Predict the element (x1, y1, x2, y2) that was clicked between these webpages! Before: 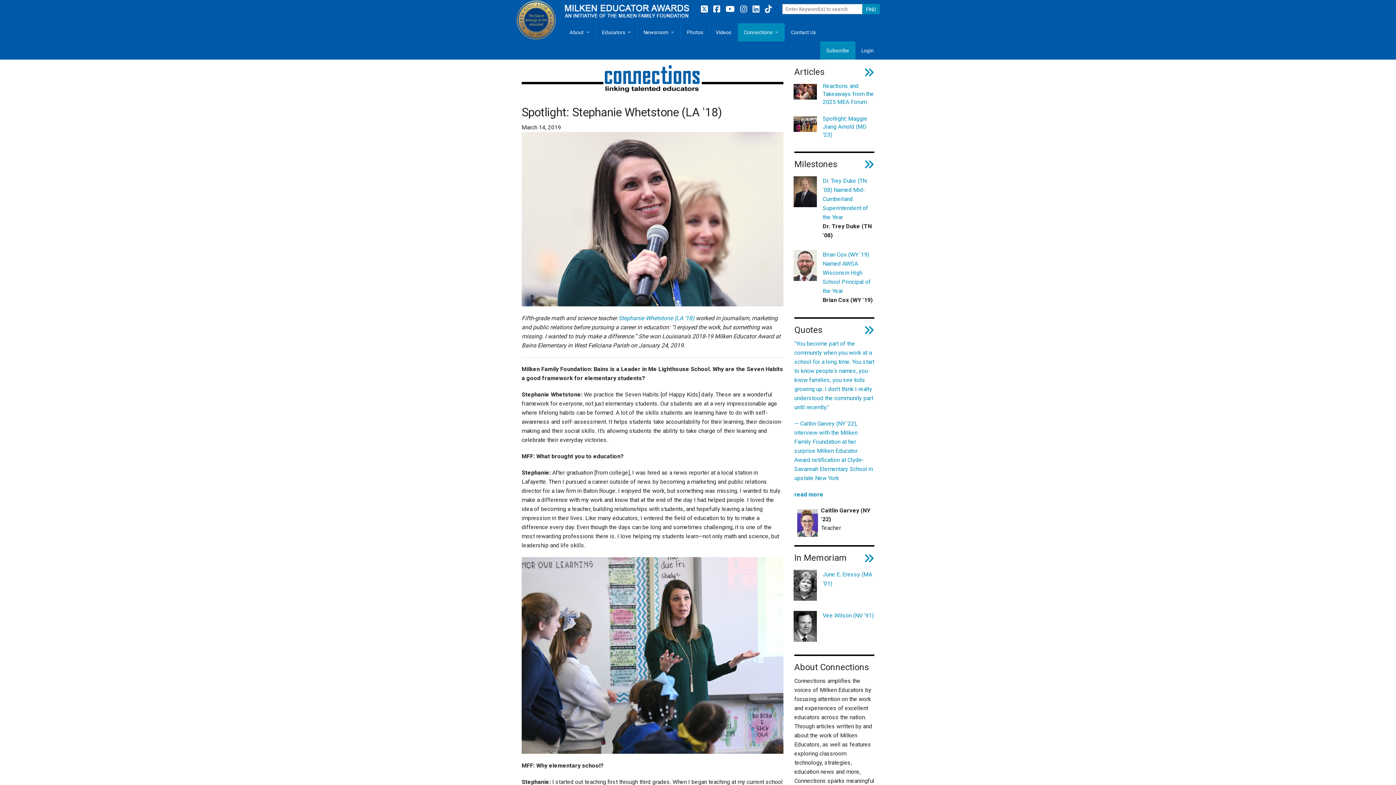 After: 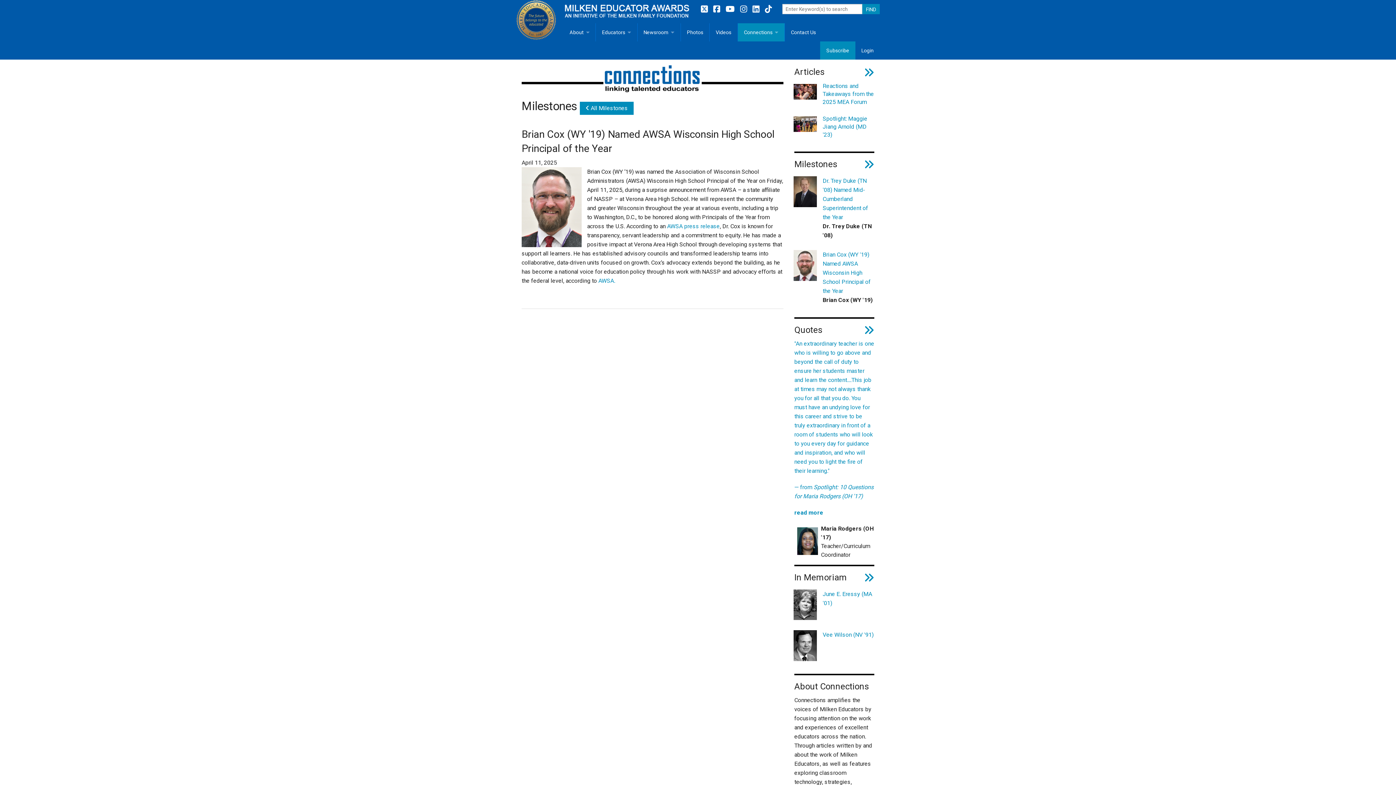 Action: bbox: (822, 251, 870, 294) label: Brian Cox (WY '19) Named AWSA Wisconsin High School Principal of the Year